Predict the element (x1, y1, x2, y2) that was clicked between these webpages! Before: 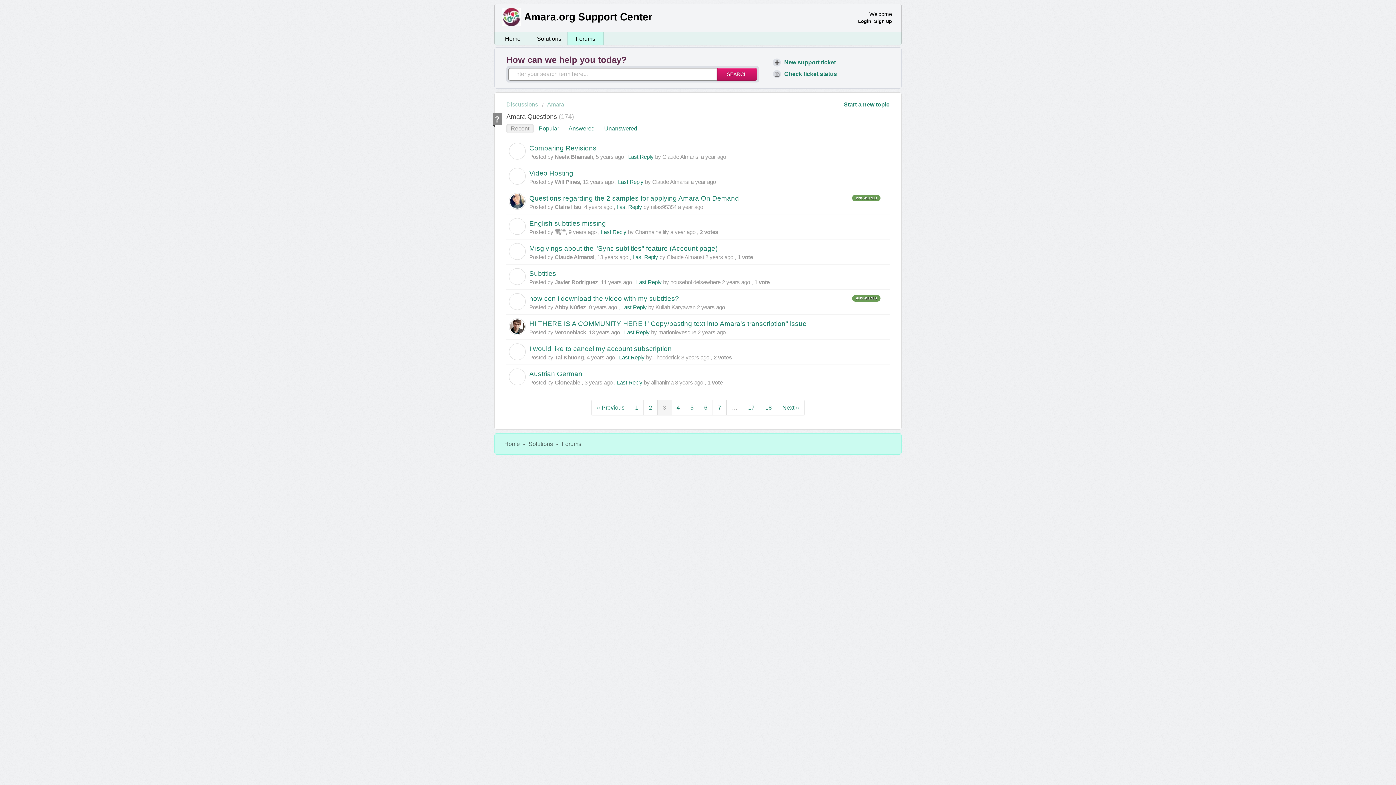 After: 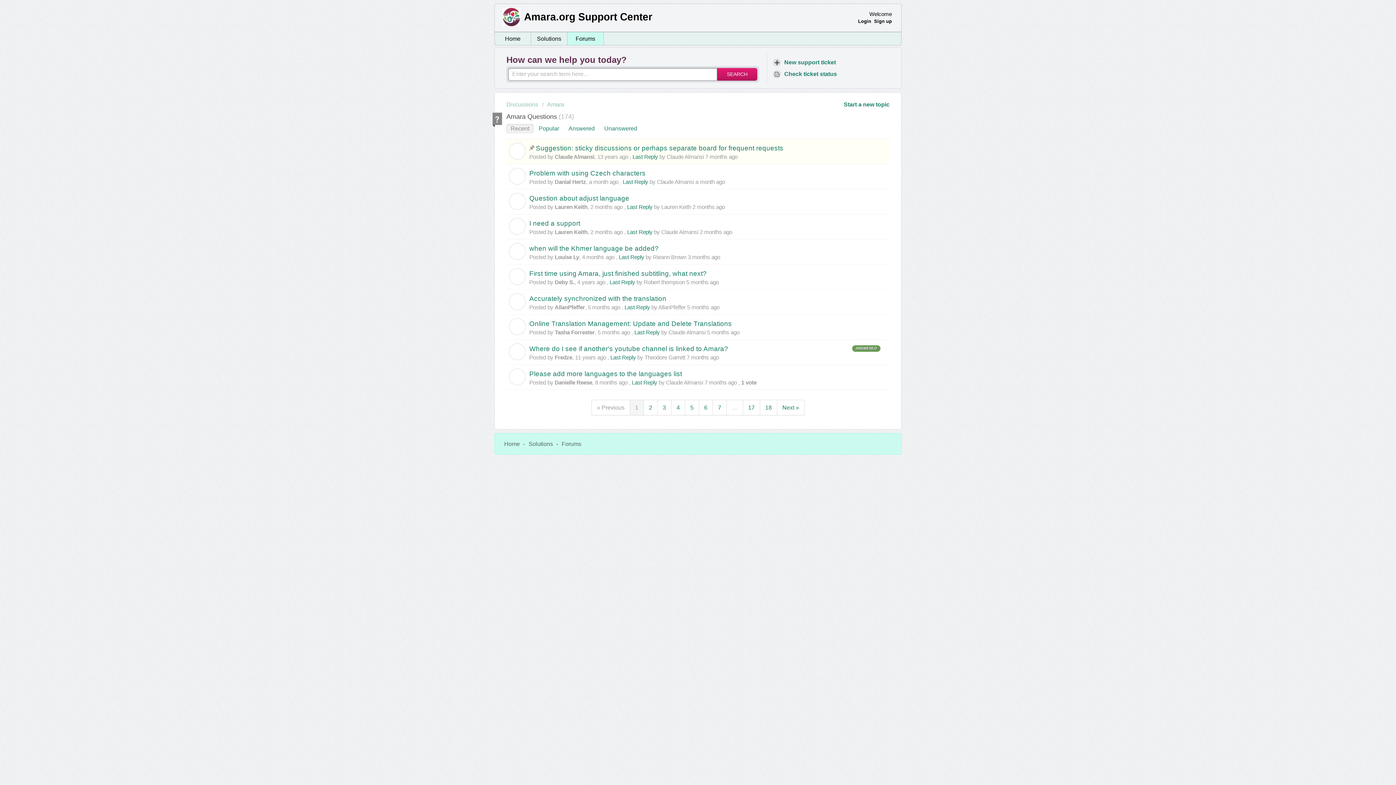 Action: bbox: (506, 124, 533, 133) label: Recent